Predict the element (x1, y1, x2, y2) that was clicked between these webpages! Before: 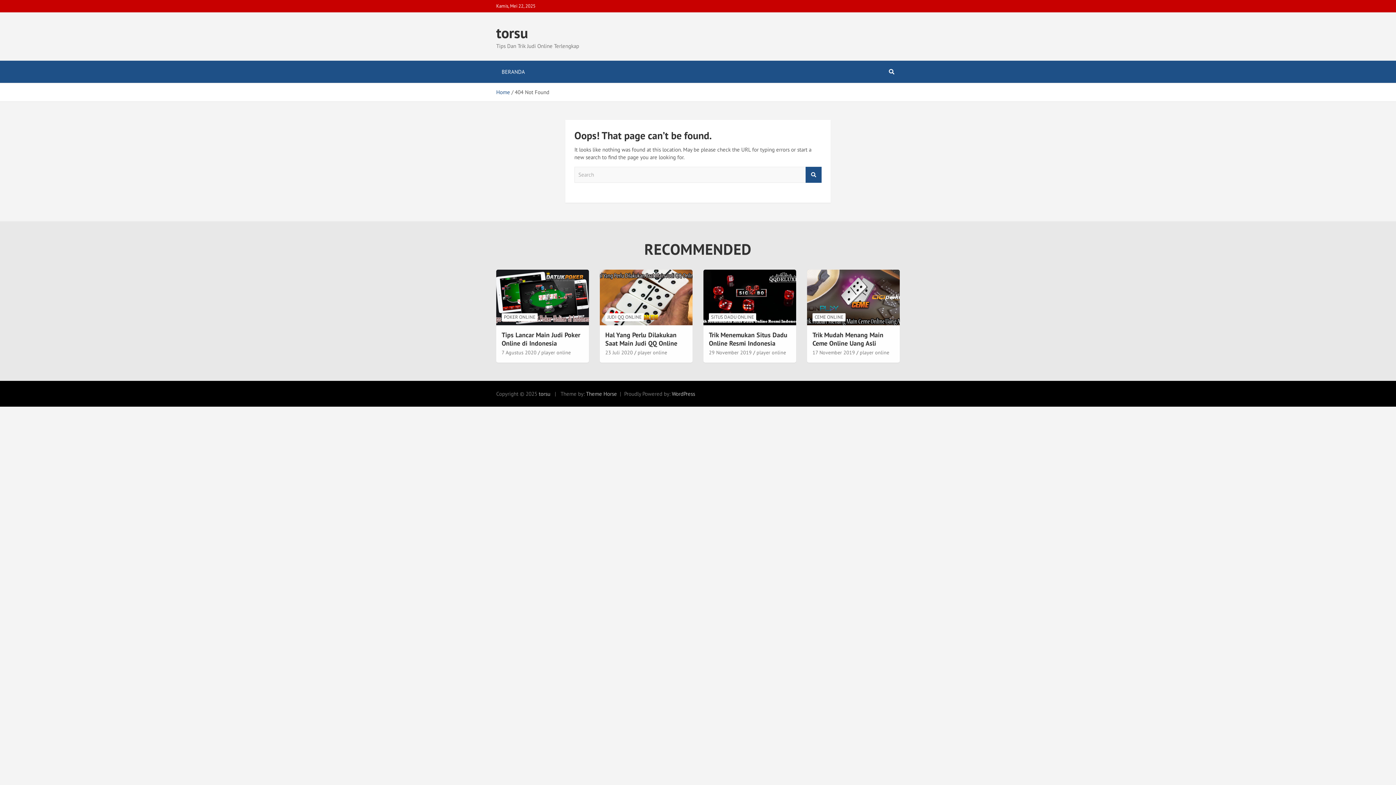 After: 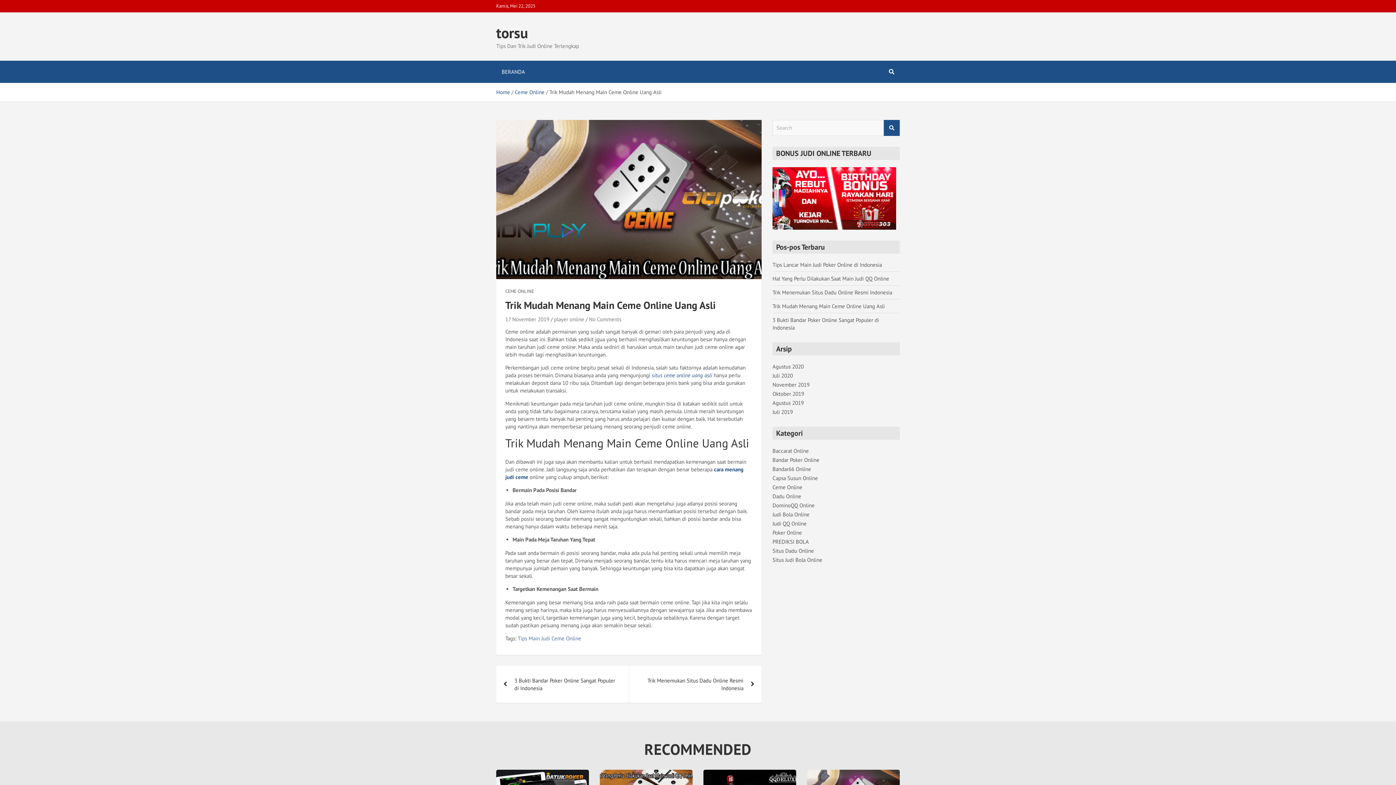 Action: bbox: (812, 330, 883, 347) label: Trik Mudah Menang Main Ceme Online Uang Asli